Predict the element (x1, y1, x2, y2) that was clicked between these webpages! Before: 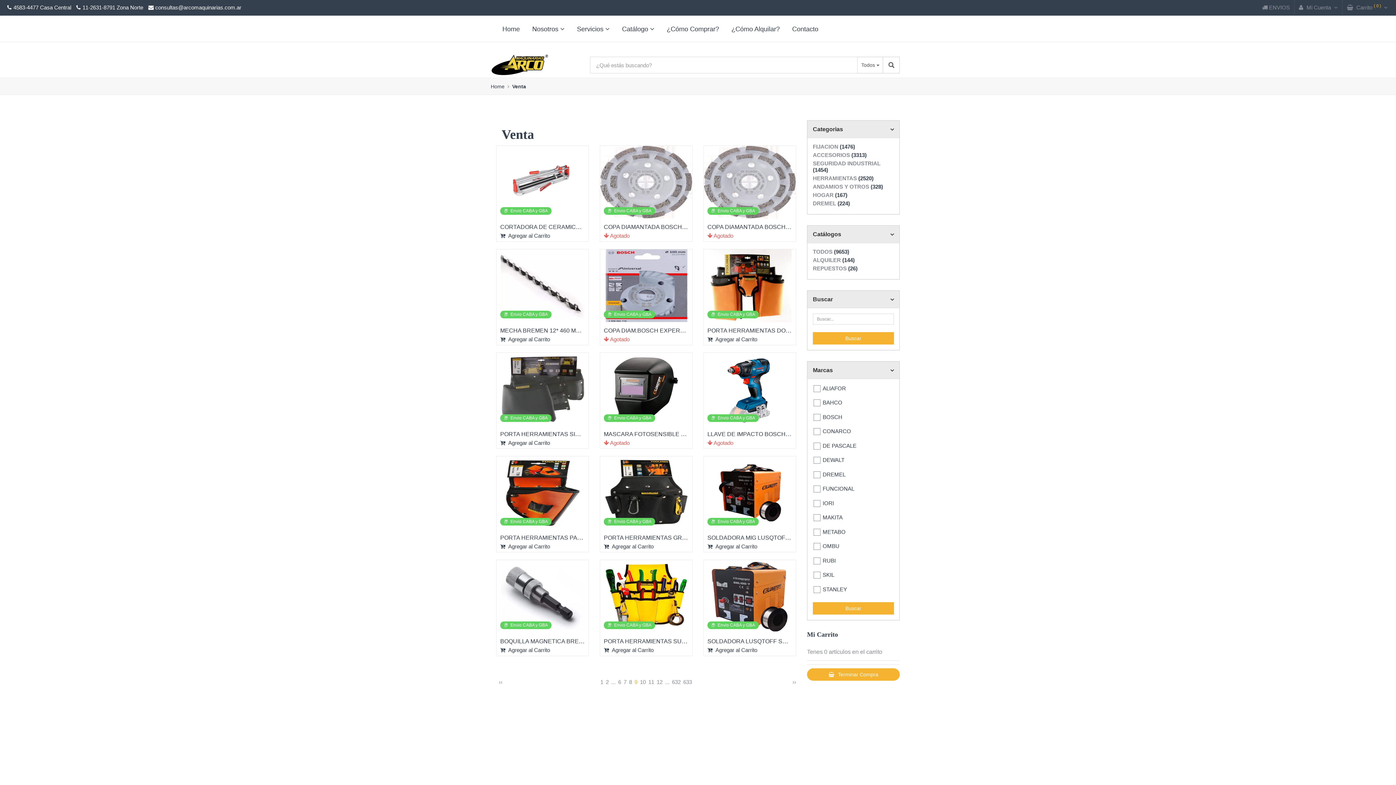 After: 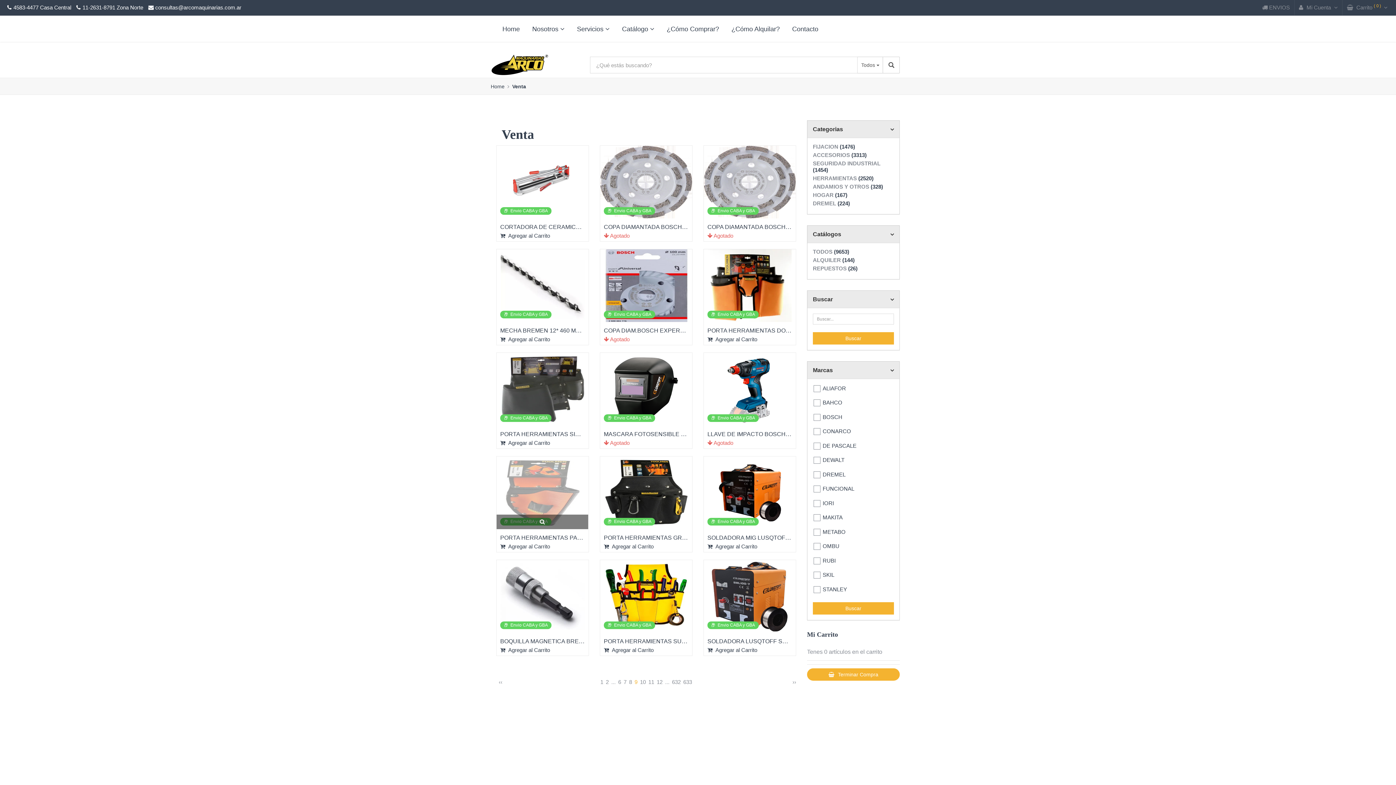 Action: bbox: (496, 456, 588, 529)